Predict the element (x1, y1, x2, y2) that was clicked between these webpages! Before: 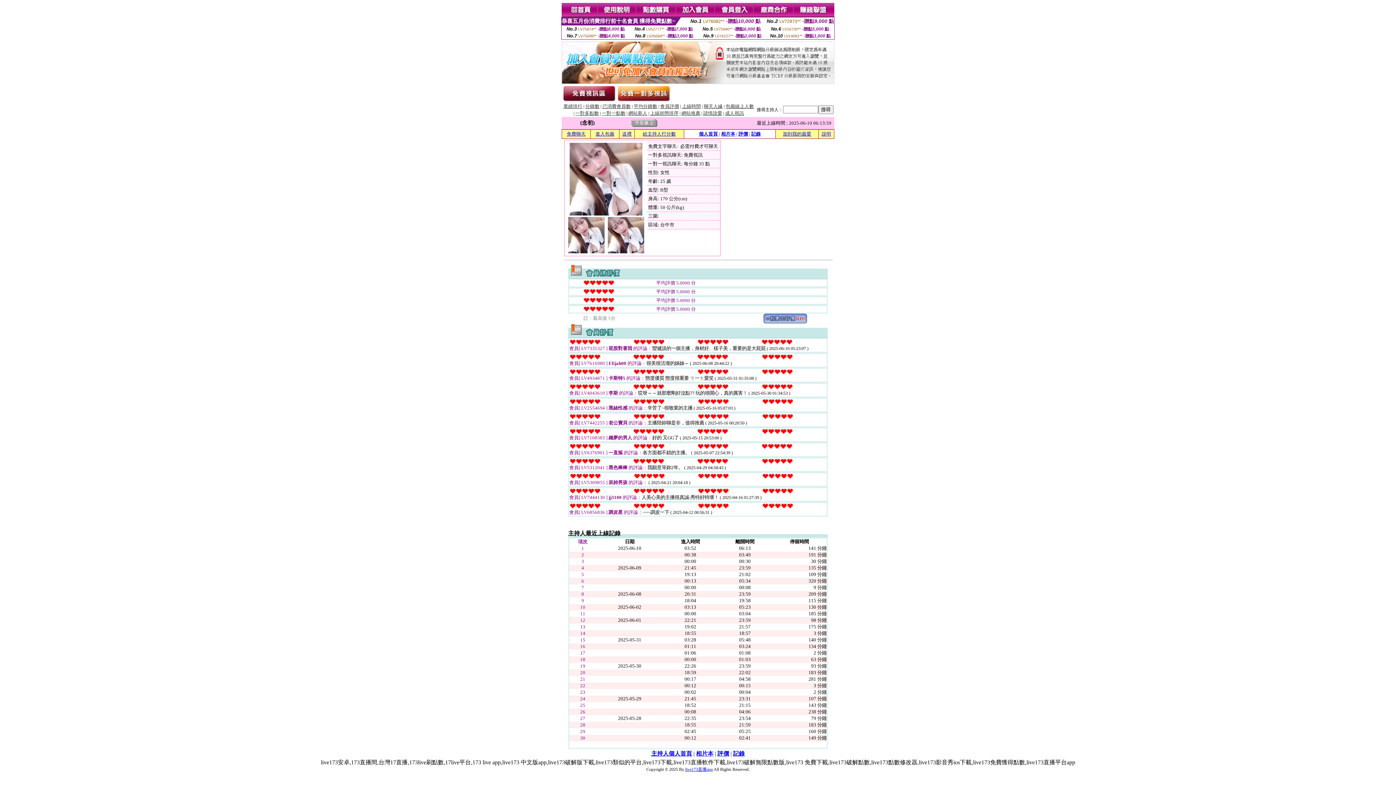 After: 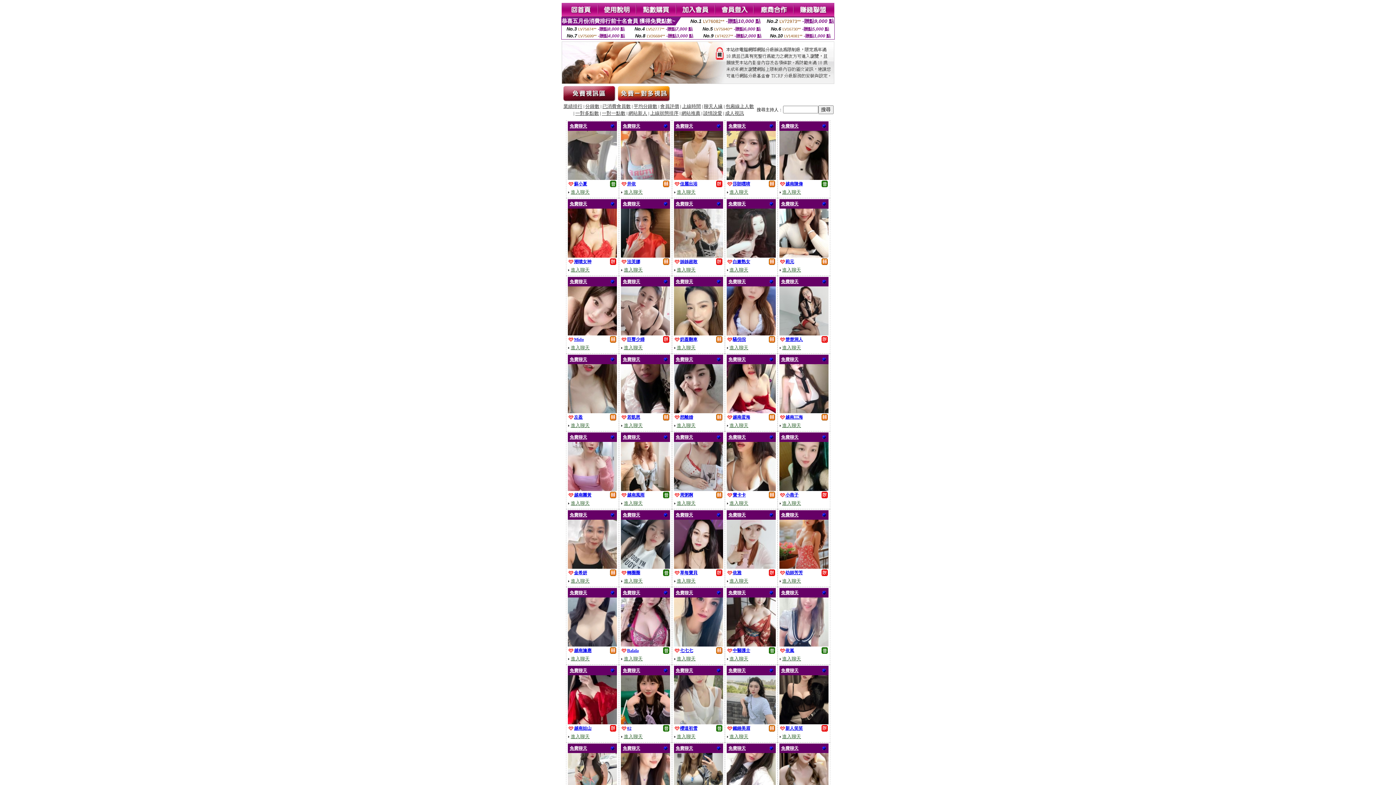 Action: label: 包廂線上人數 bbox: (725, 104, 754, 109)